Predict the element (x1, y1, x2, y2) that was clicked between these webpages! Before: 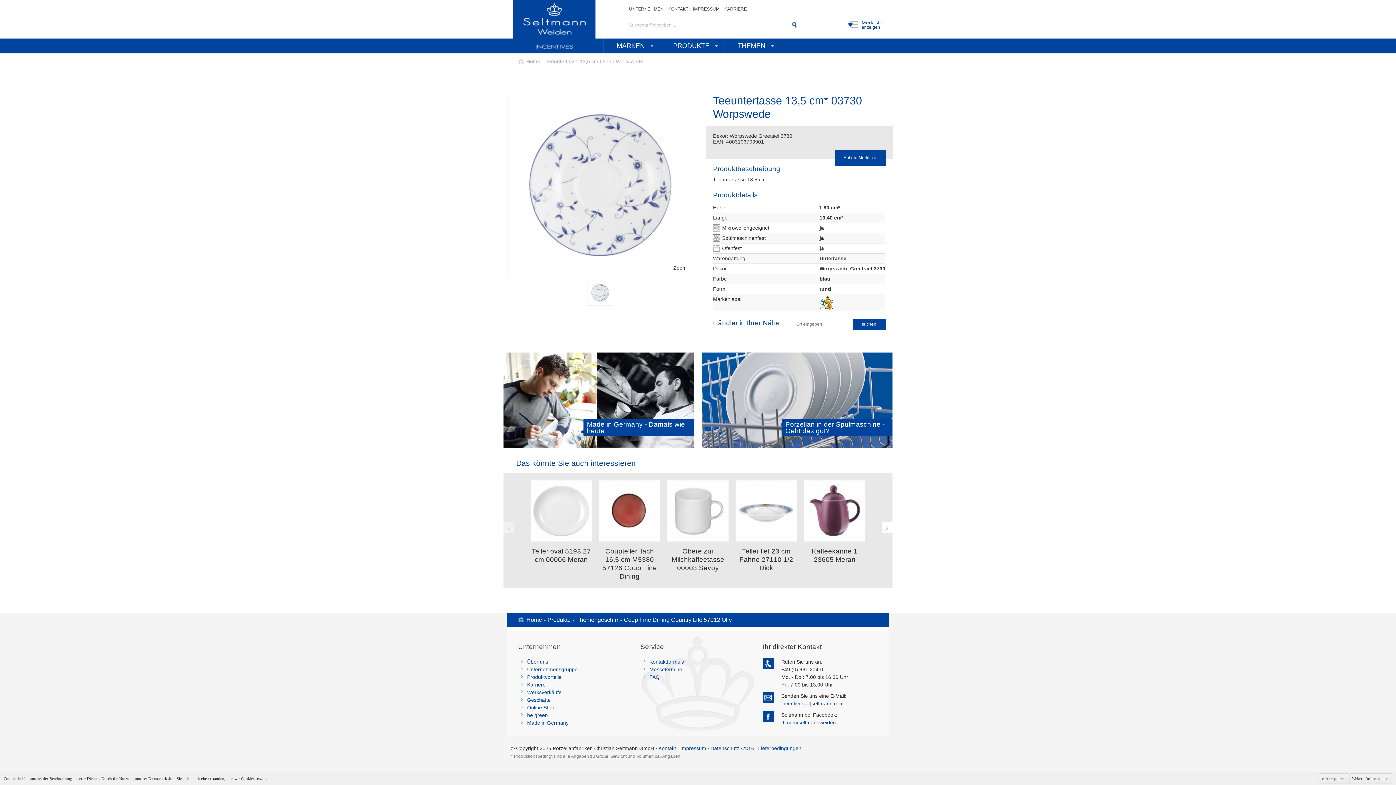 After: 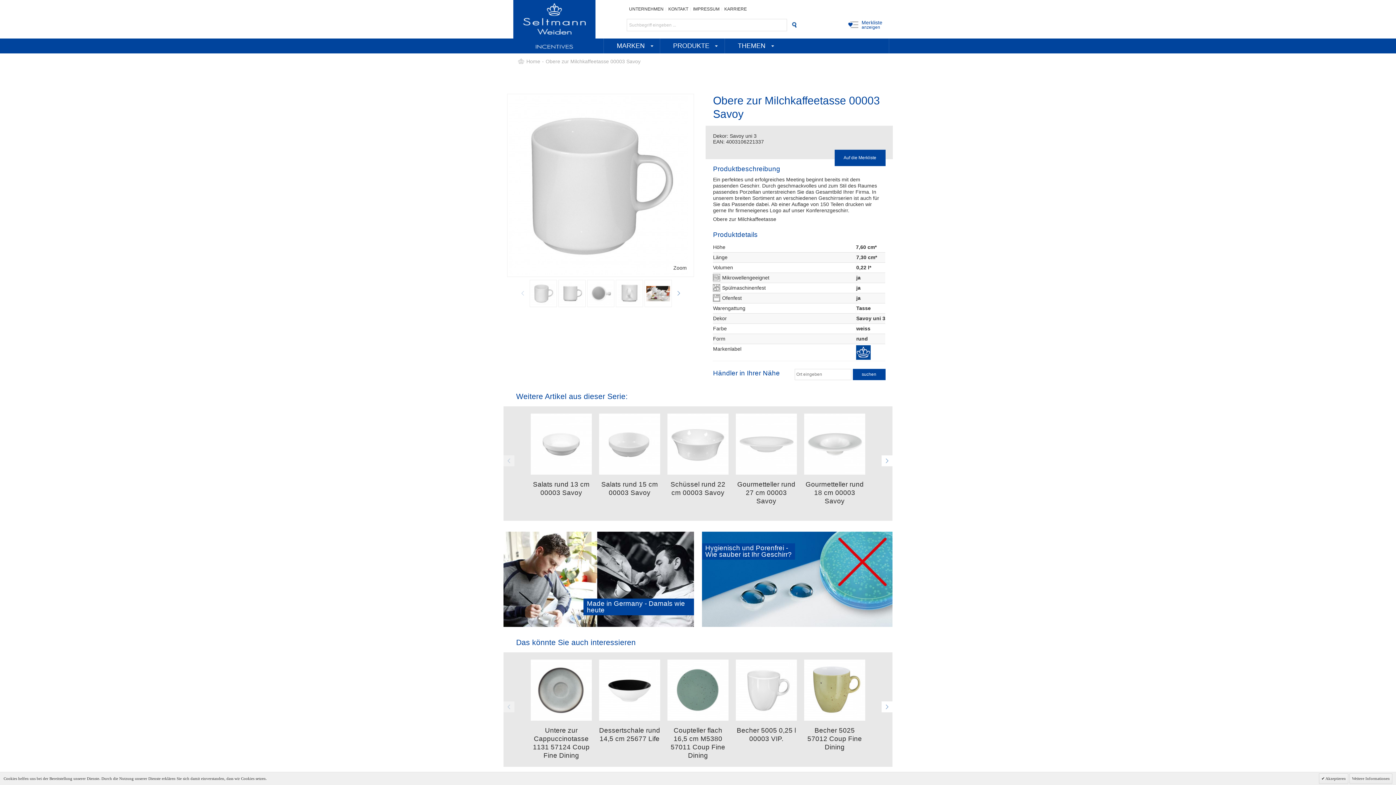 Action: bbox: (664, 477, 732, 576) label: Obere zur Milchkaffeetasse 00003 Savoy